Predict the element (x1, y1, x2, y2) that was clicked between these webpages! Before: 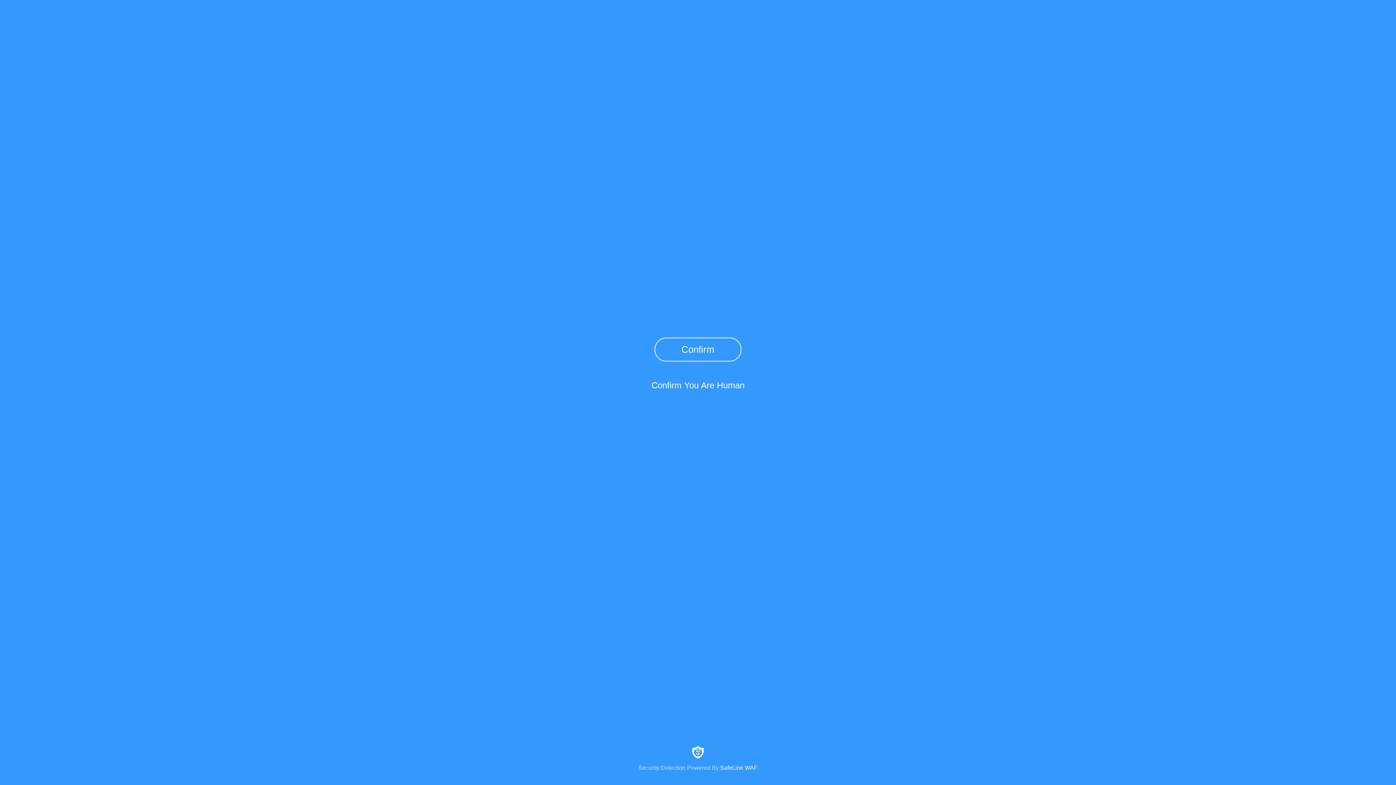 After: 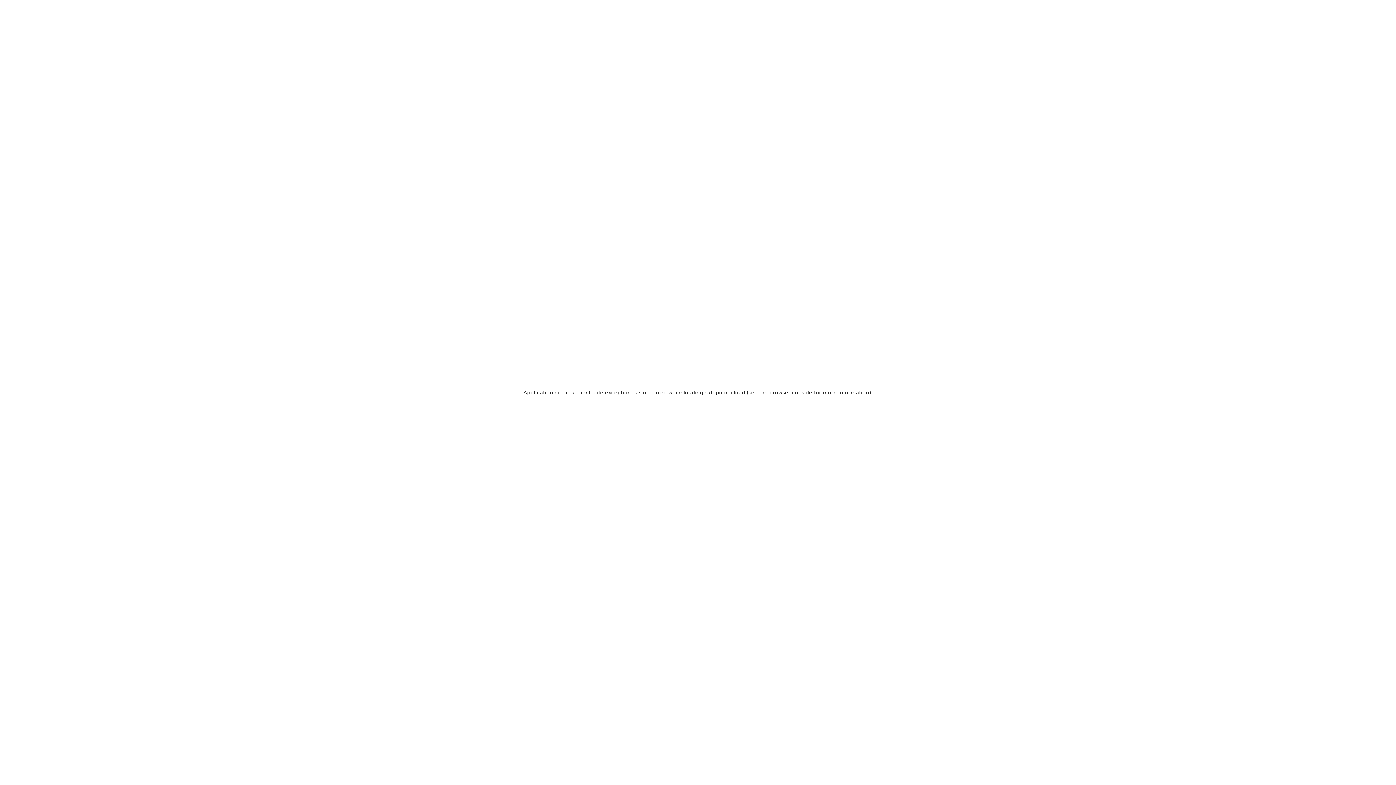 Action: label: Security Detection Powered By SafeLine WAF bbox: (0, 744, 1396, 771)